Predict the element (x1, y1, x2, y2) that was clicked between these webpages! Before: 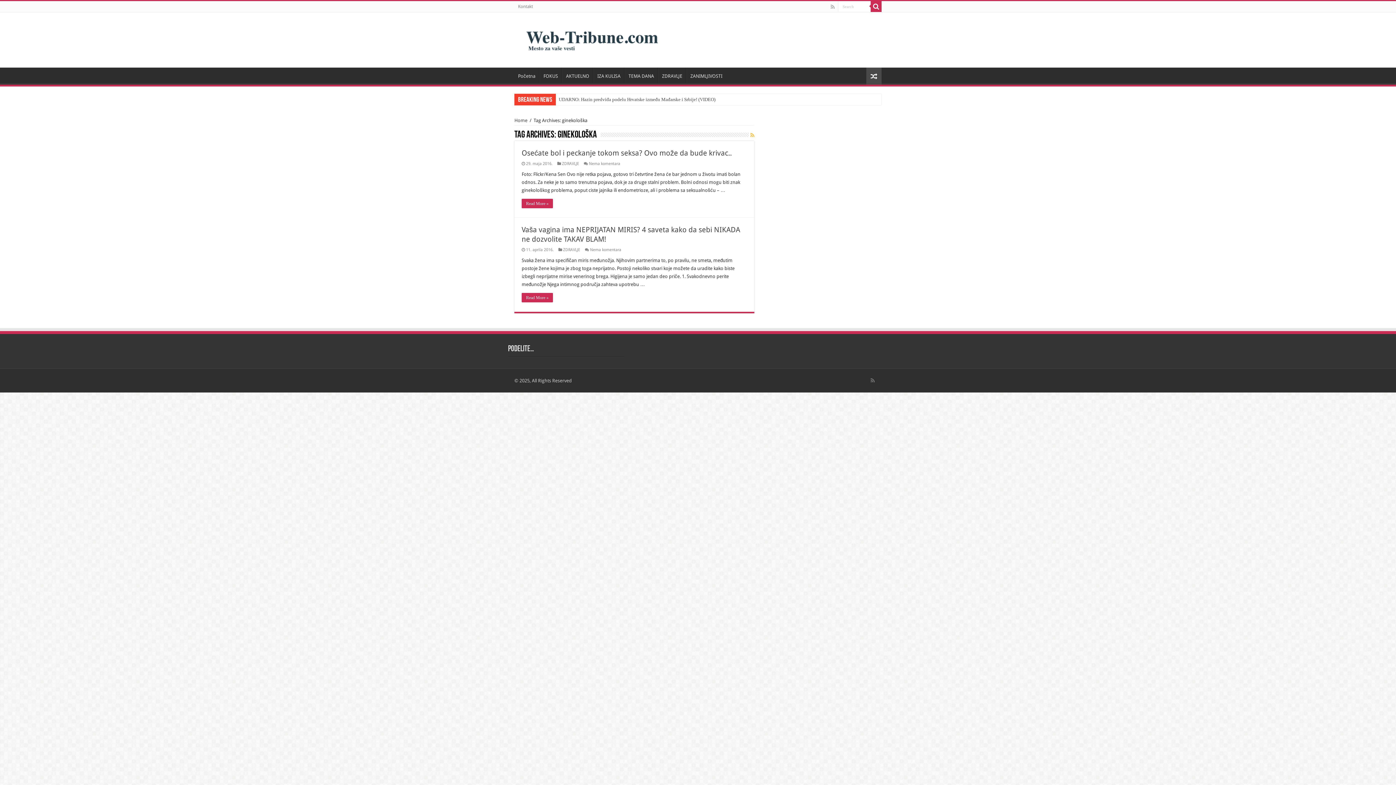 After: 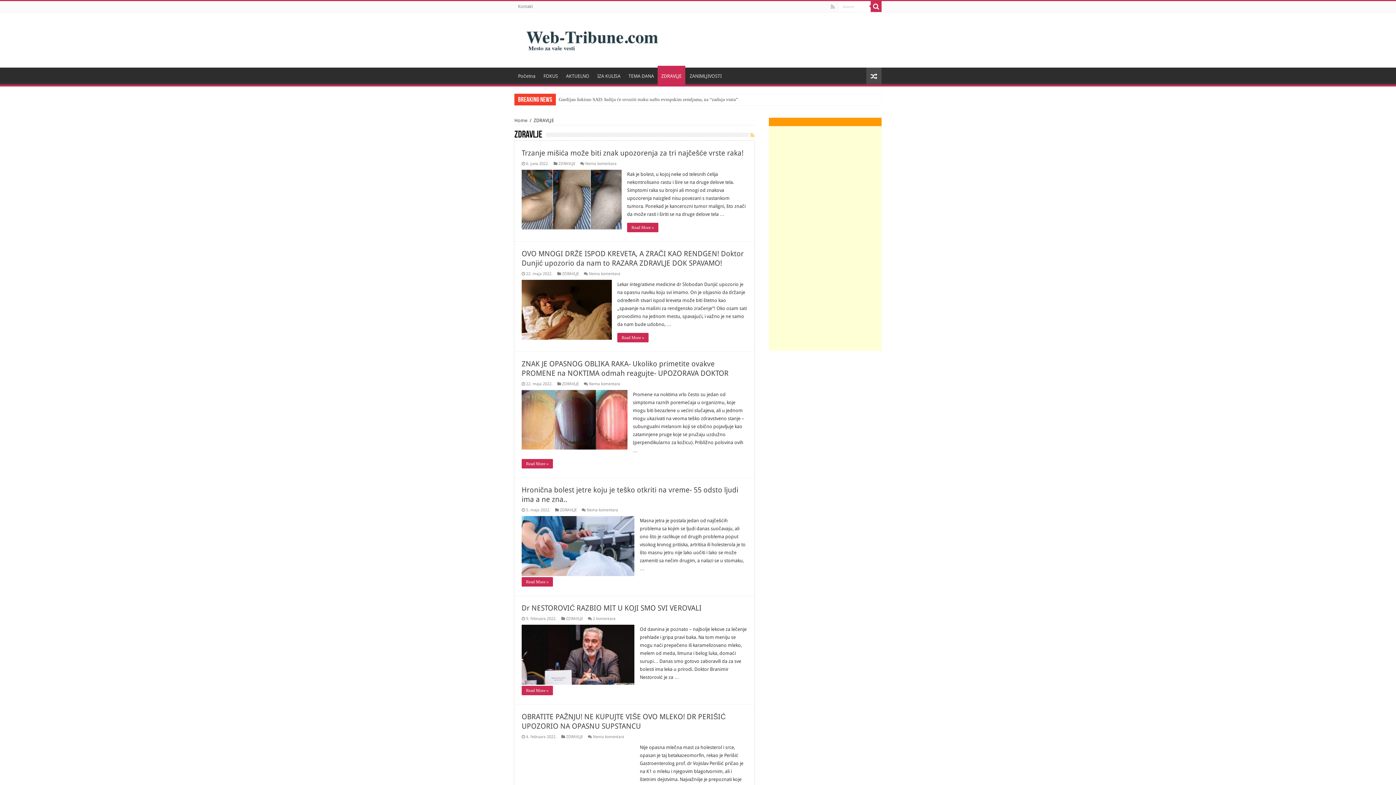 Action: label: ZDRAVLJE bbox: (563, 247, 580, 252)